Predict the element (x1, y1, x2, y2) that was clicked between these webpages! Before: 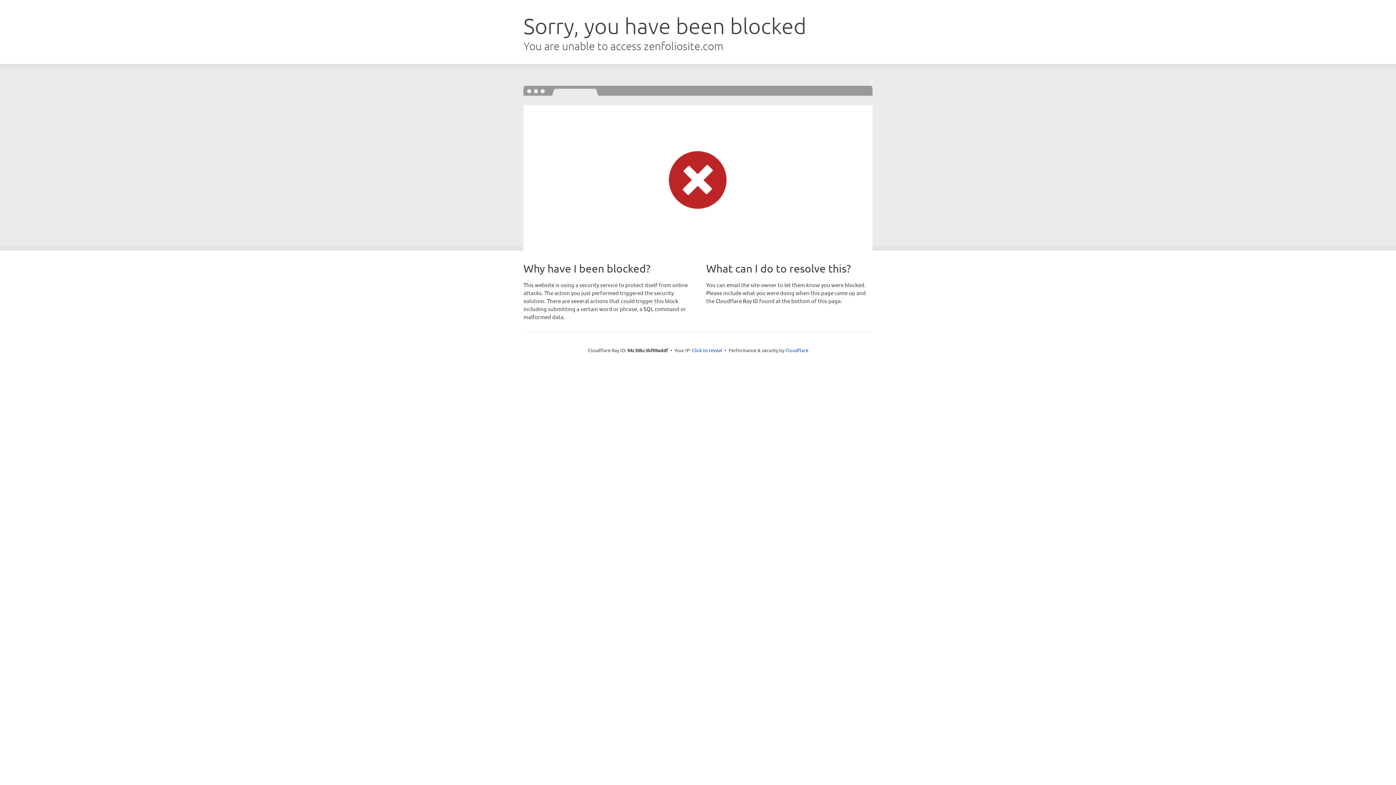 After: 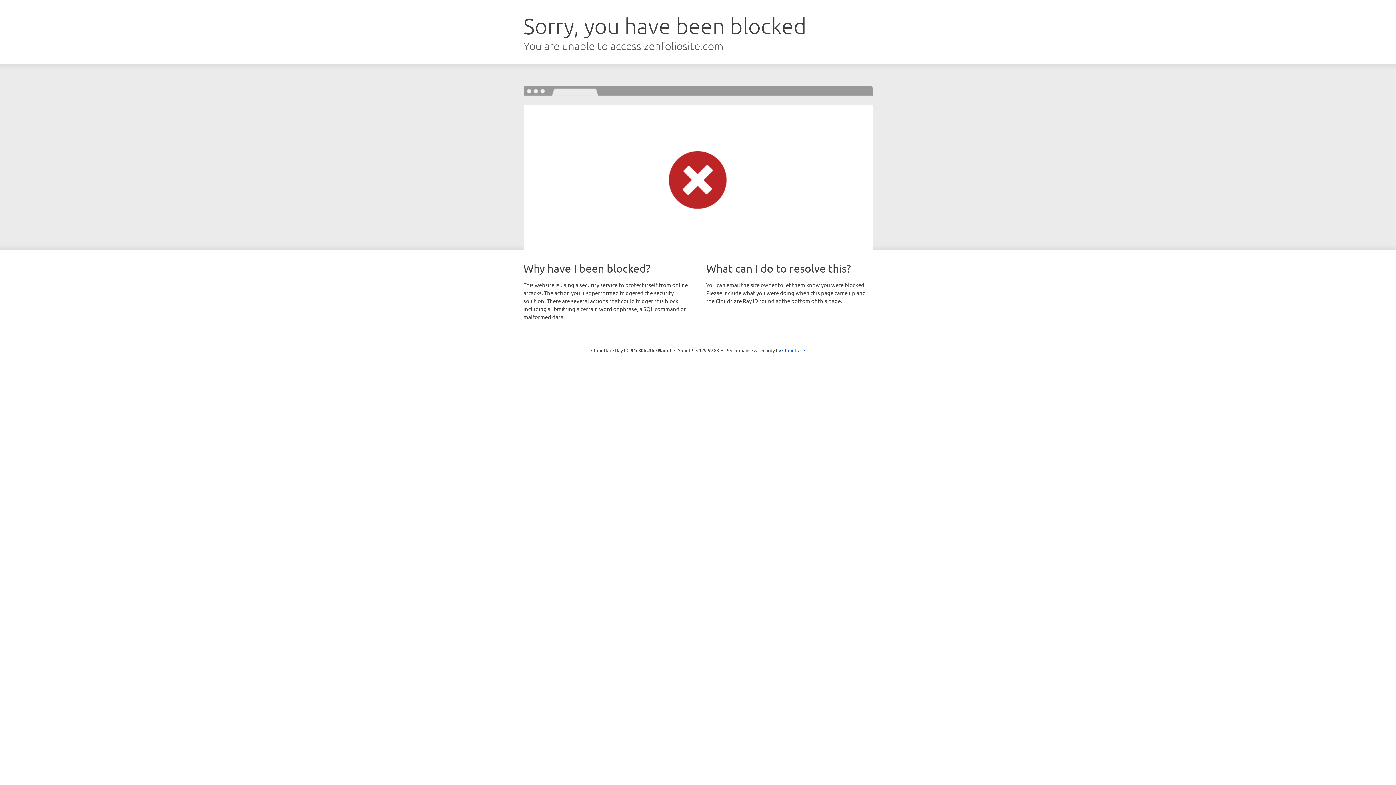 Action: bbox: (692, 346, 722, 353) label: Click to reveal